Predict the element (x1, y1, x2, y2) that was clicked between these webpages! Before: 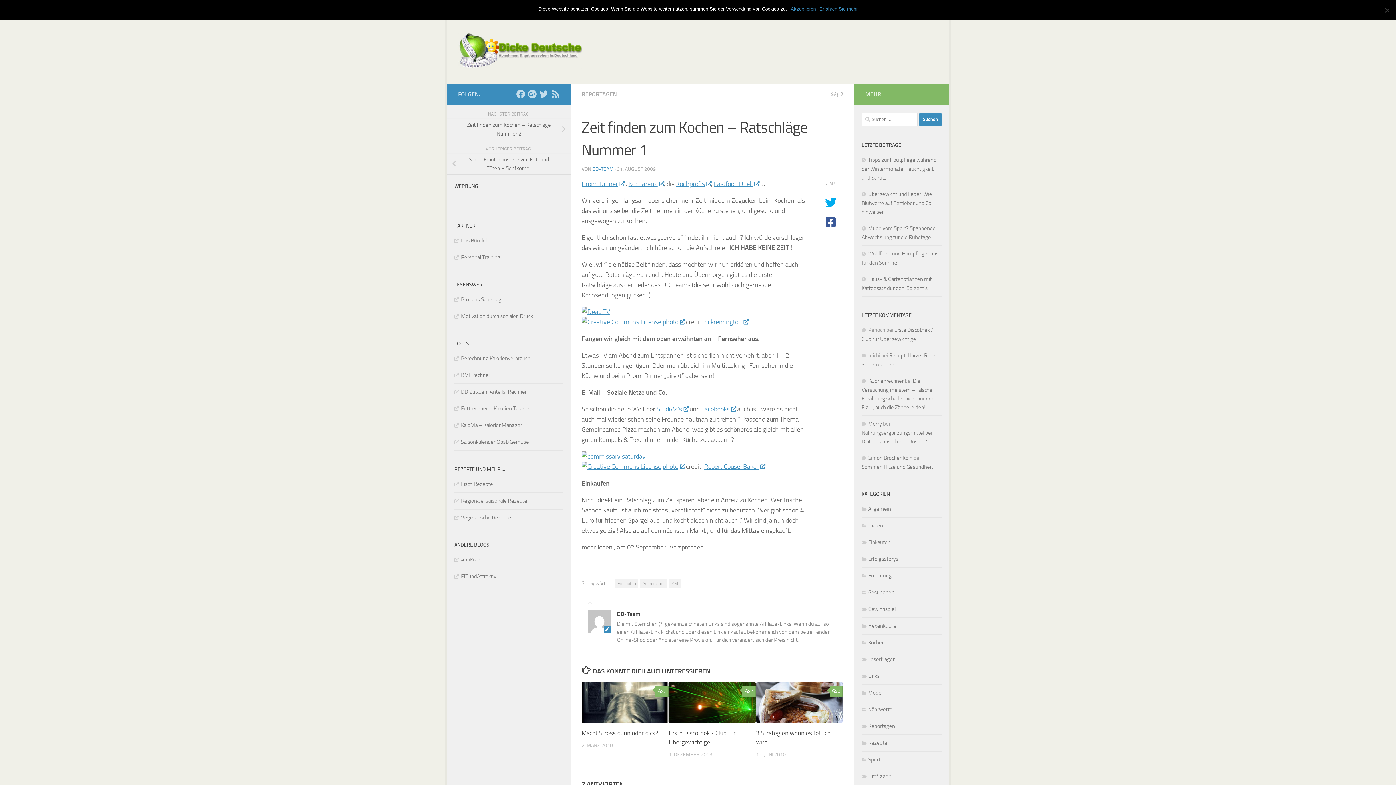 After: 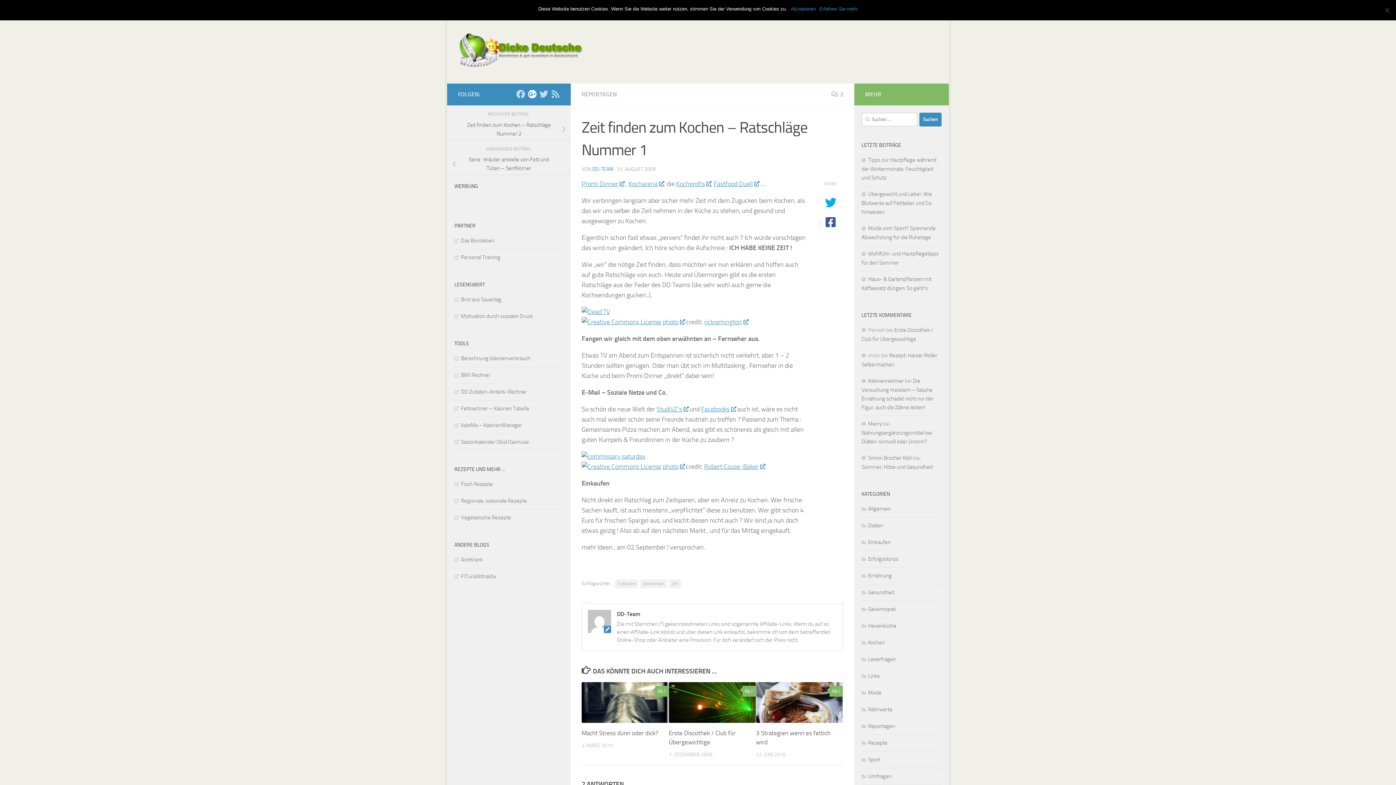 Action: label: Google+ bbox: (528, 89, 536, 98)